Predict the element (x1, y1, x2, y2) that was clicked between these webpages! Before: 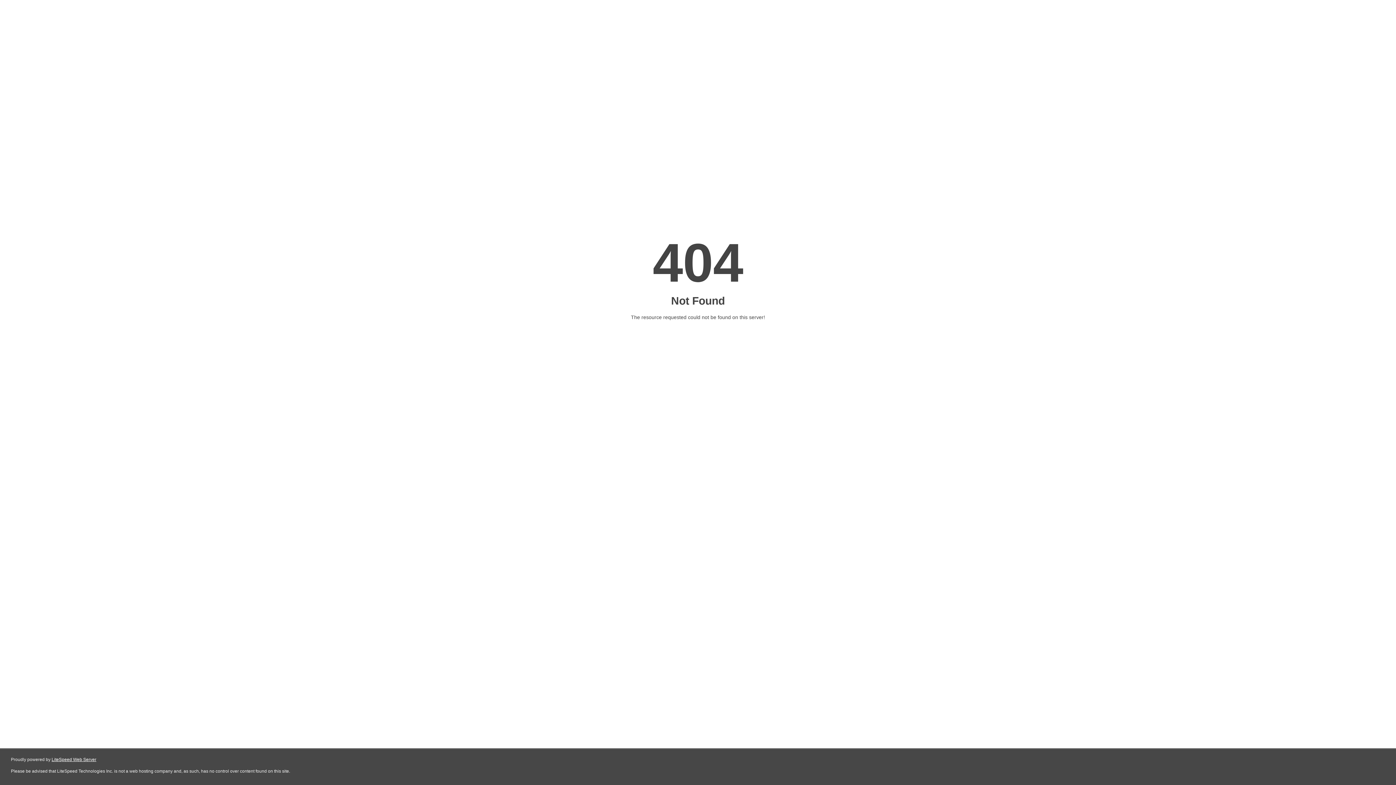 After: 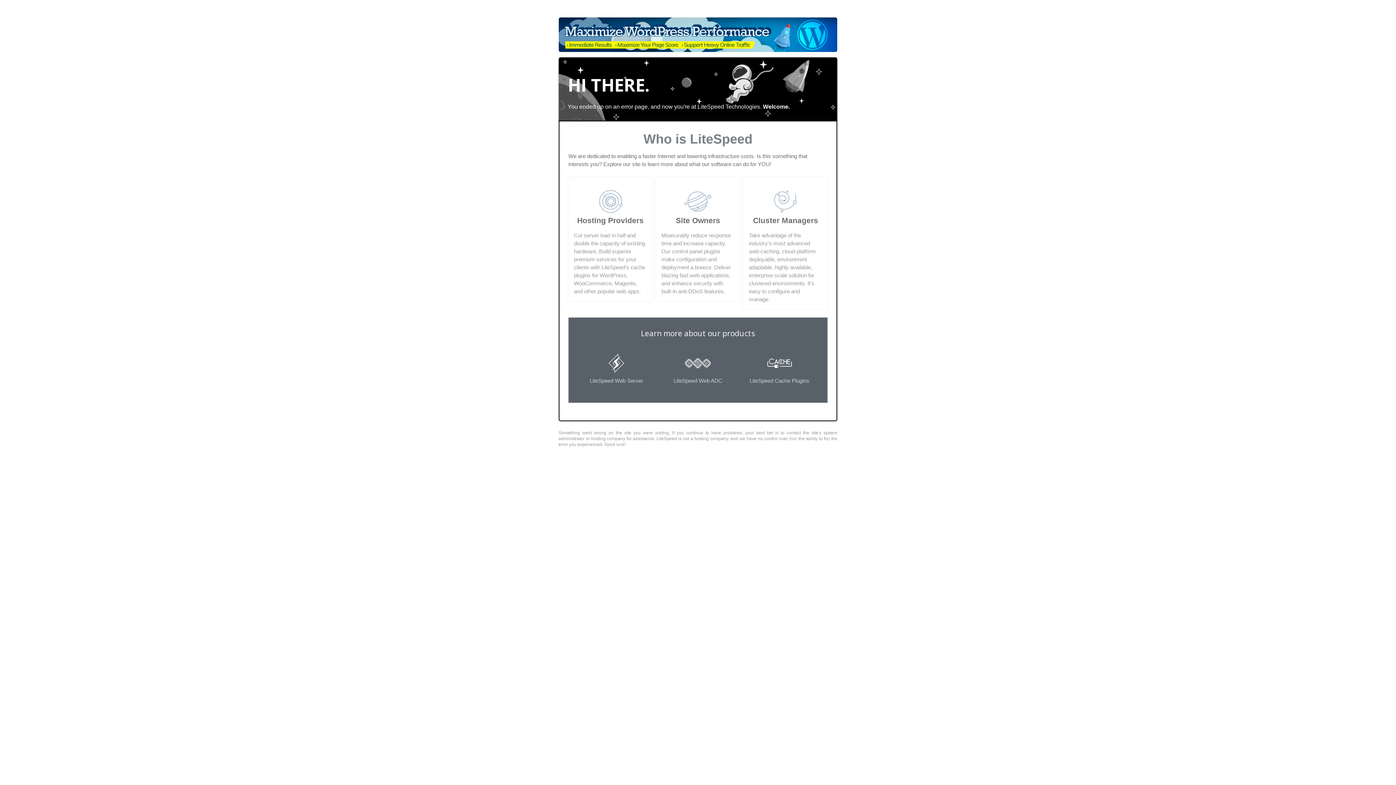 Action: label: LiteSpeed Web Server bbox: (51, 757, 96, 762)